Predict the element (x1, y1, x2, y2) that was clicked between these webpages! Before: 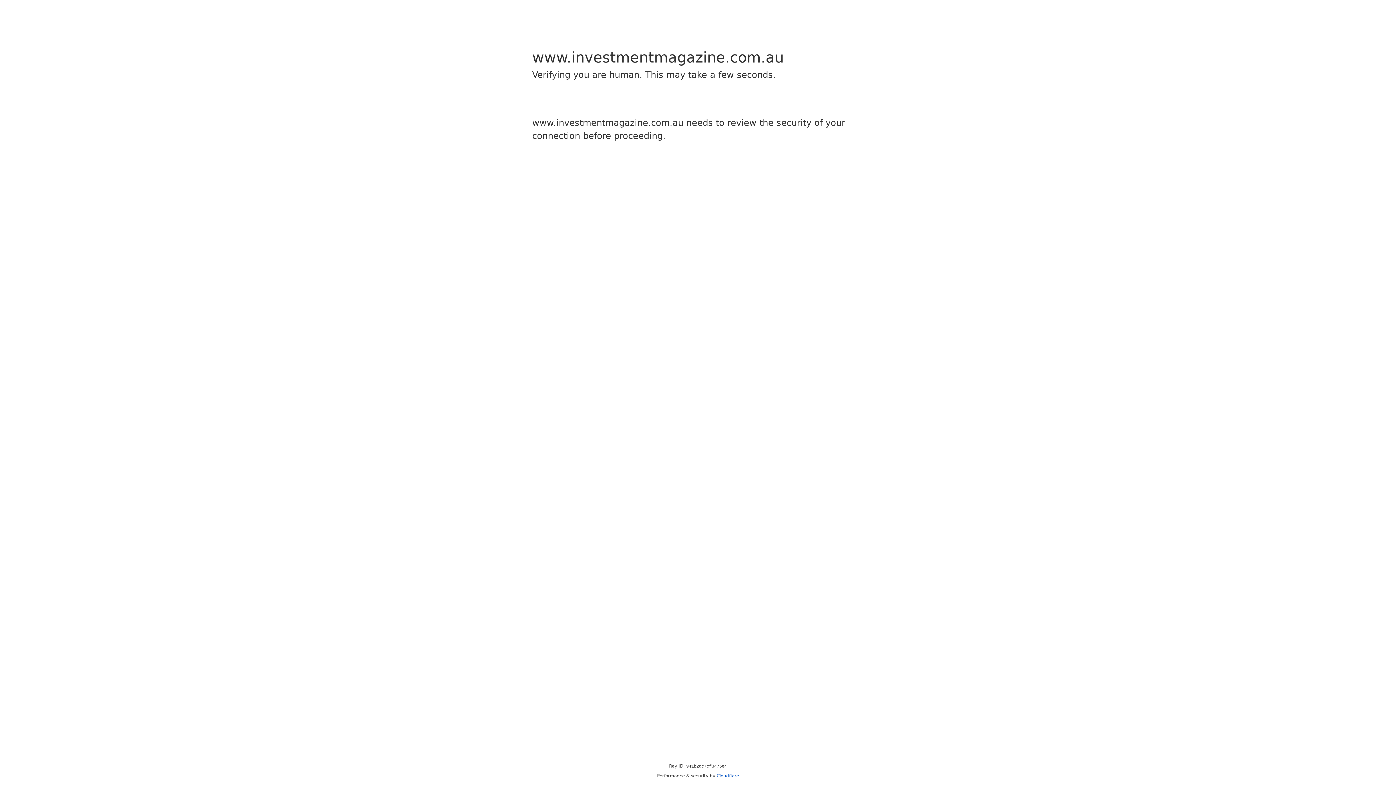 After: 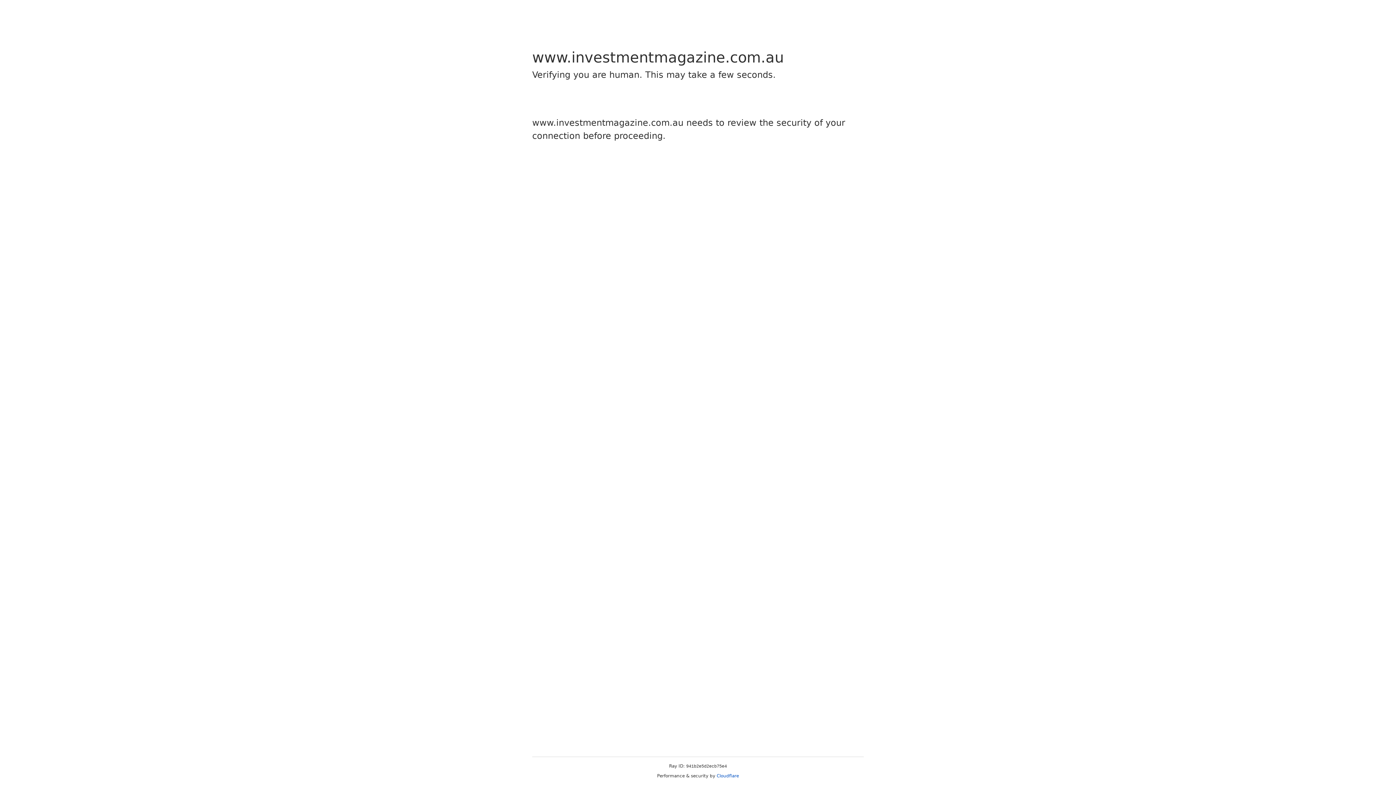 Action: label: Cloudflare bbox: (716, 773, 739, 778)